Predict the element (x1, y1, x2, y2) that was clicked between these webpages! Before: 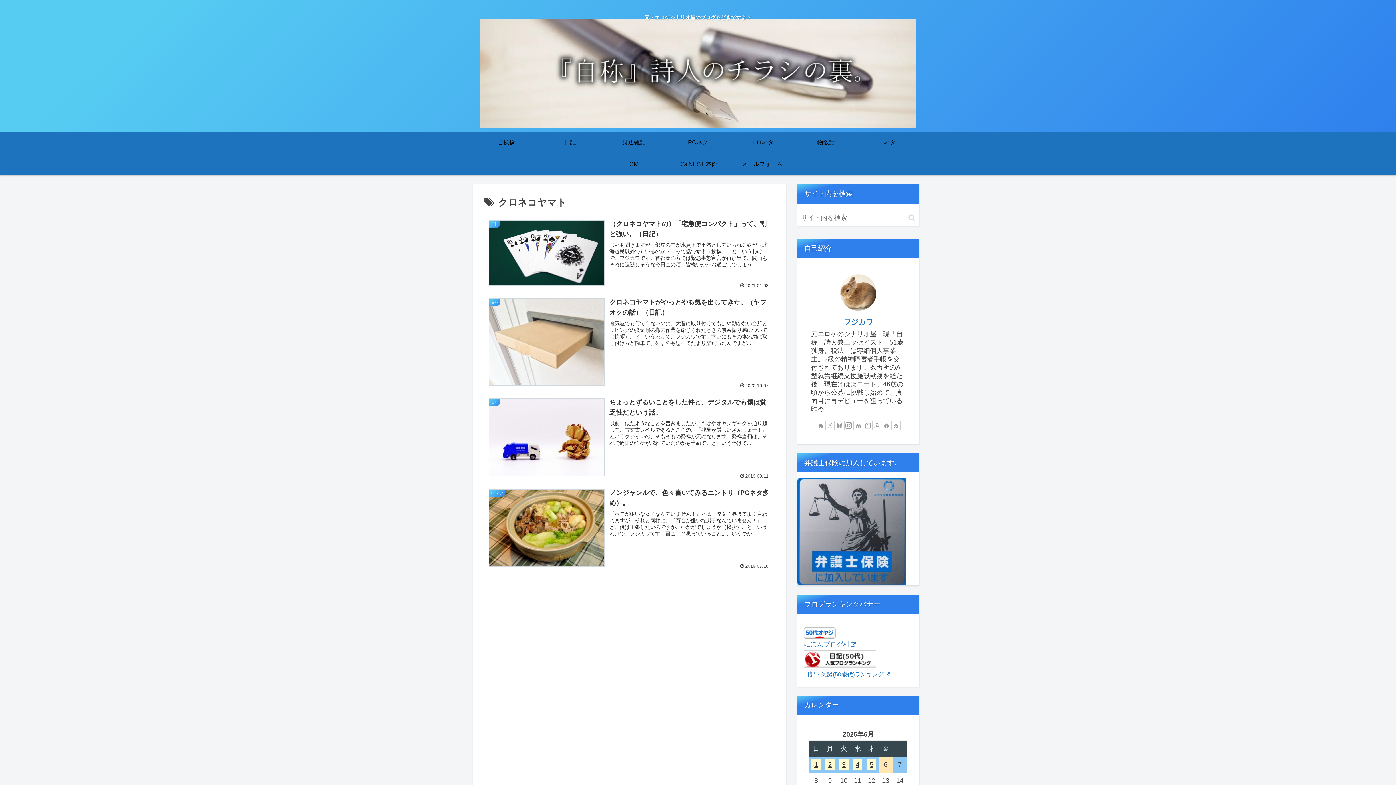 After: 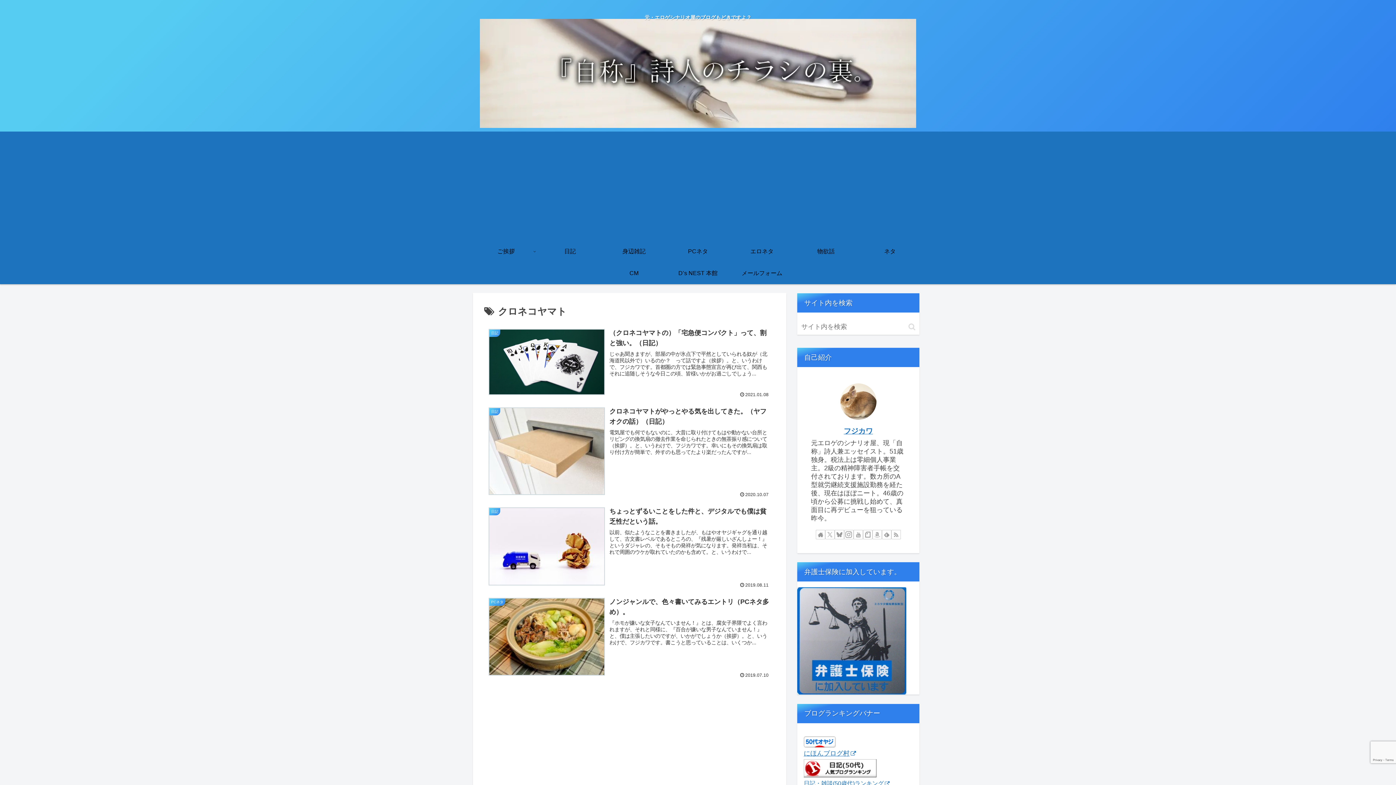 Action: bbox: (891, 421, 901, 430) label: RSSで更新情報を購読